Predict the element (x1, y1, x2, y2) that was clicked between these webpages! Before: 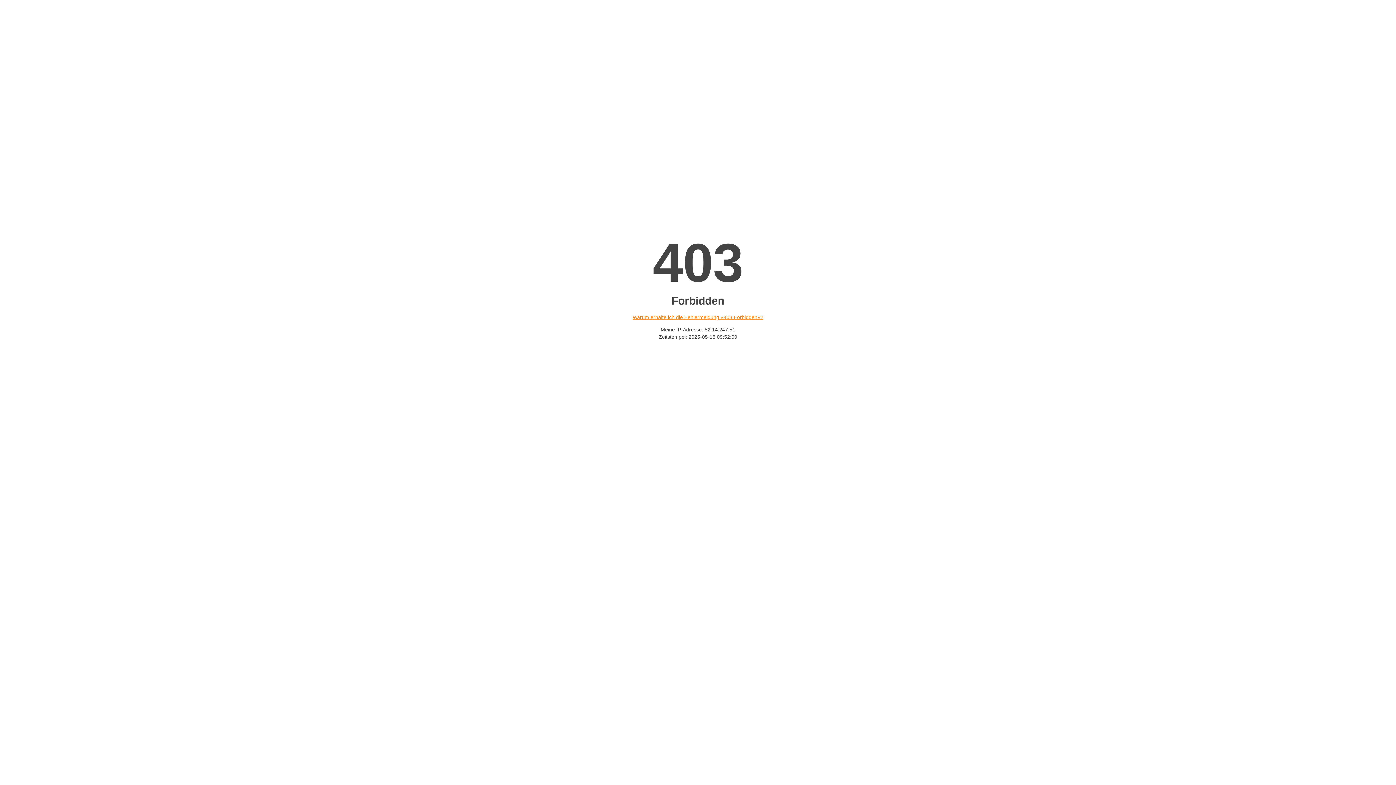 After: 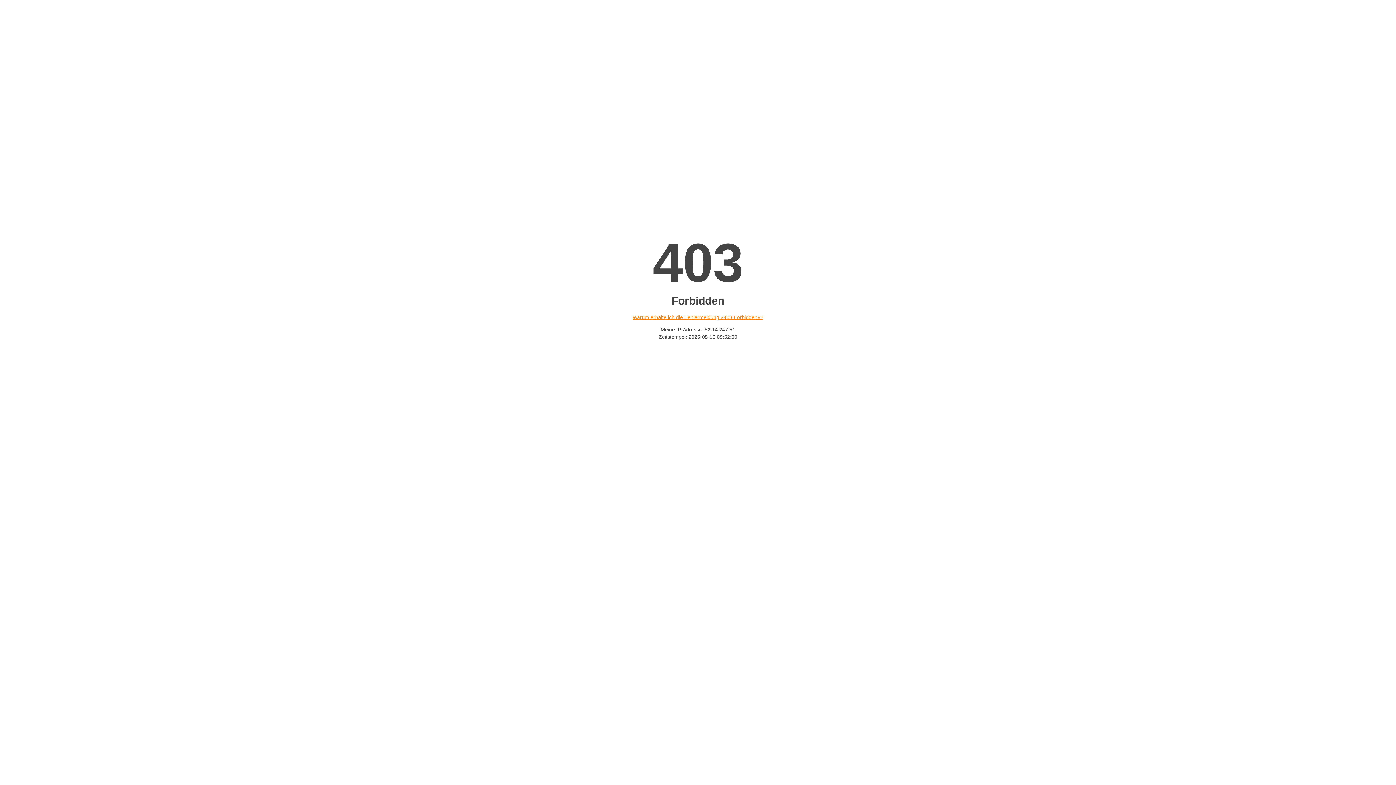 Action: bbox: (632, 314, 763, 320) label: Warum erhalte ich die Fehlermeldung «403 Forbidden»?